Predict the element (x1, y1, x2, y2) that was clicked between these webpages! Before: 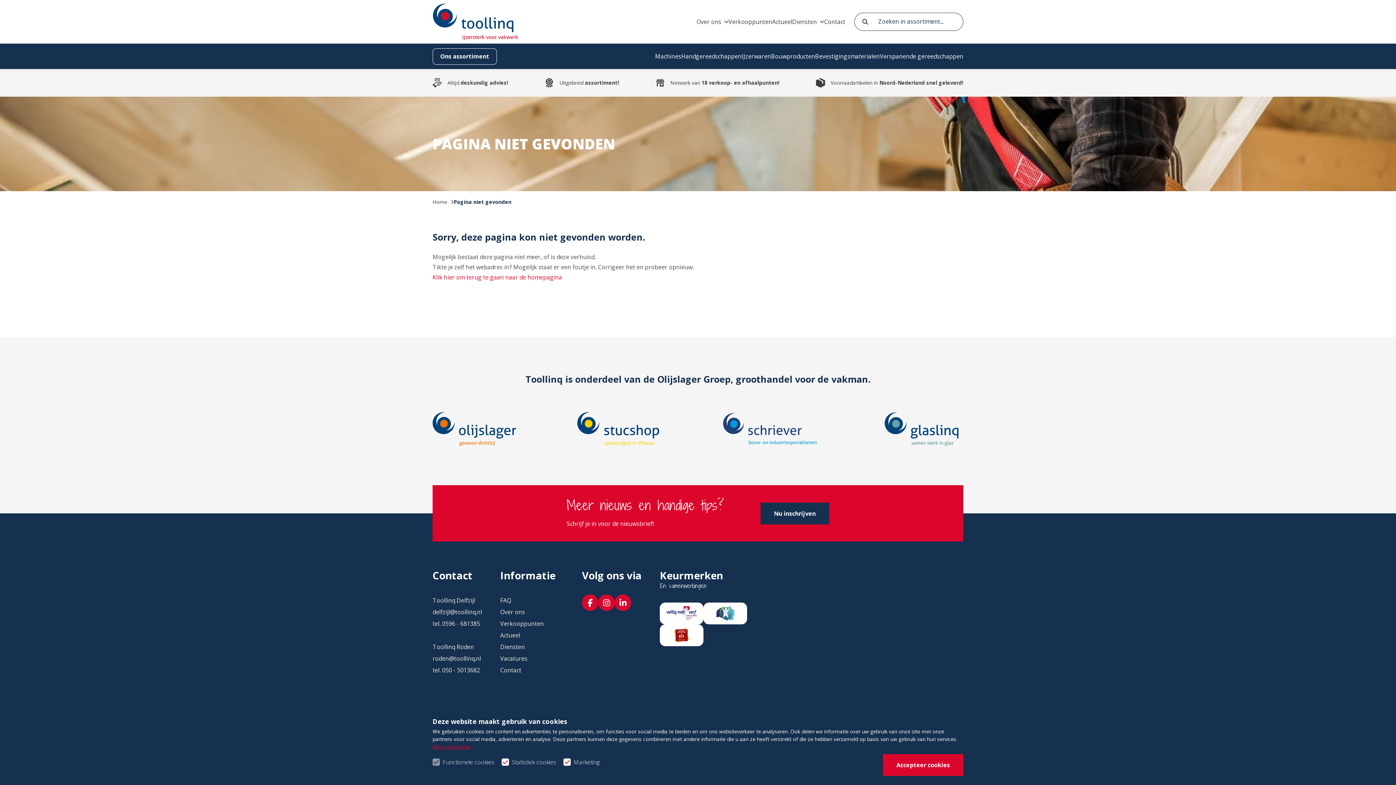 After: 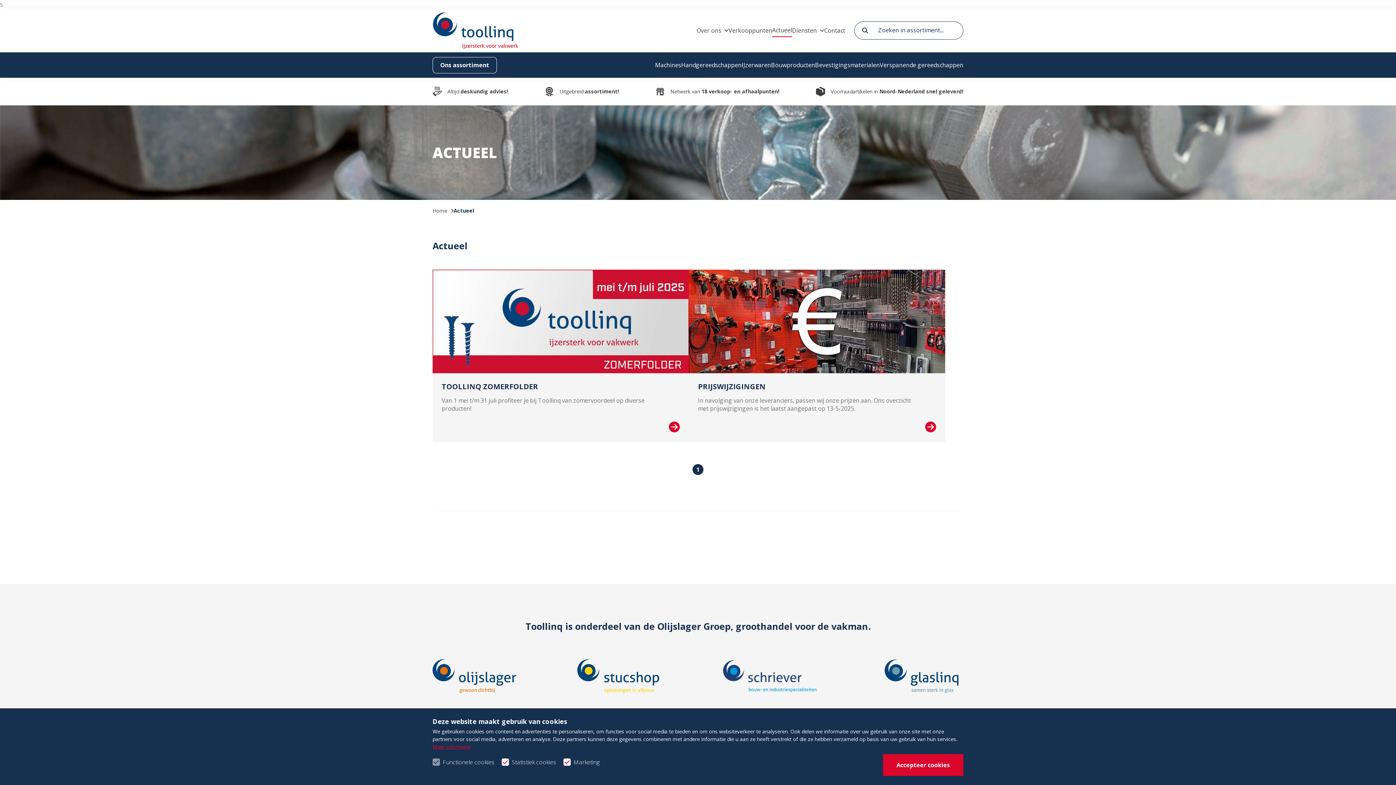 Action: bbox: (772, 15, 792, 28) label: Actueel